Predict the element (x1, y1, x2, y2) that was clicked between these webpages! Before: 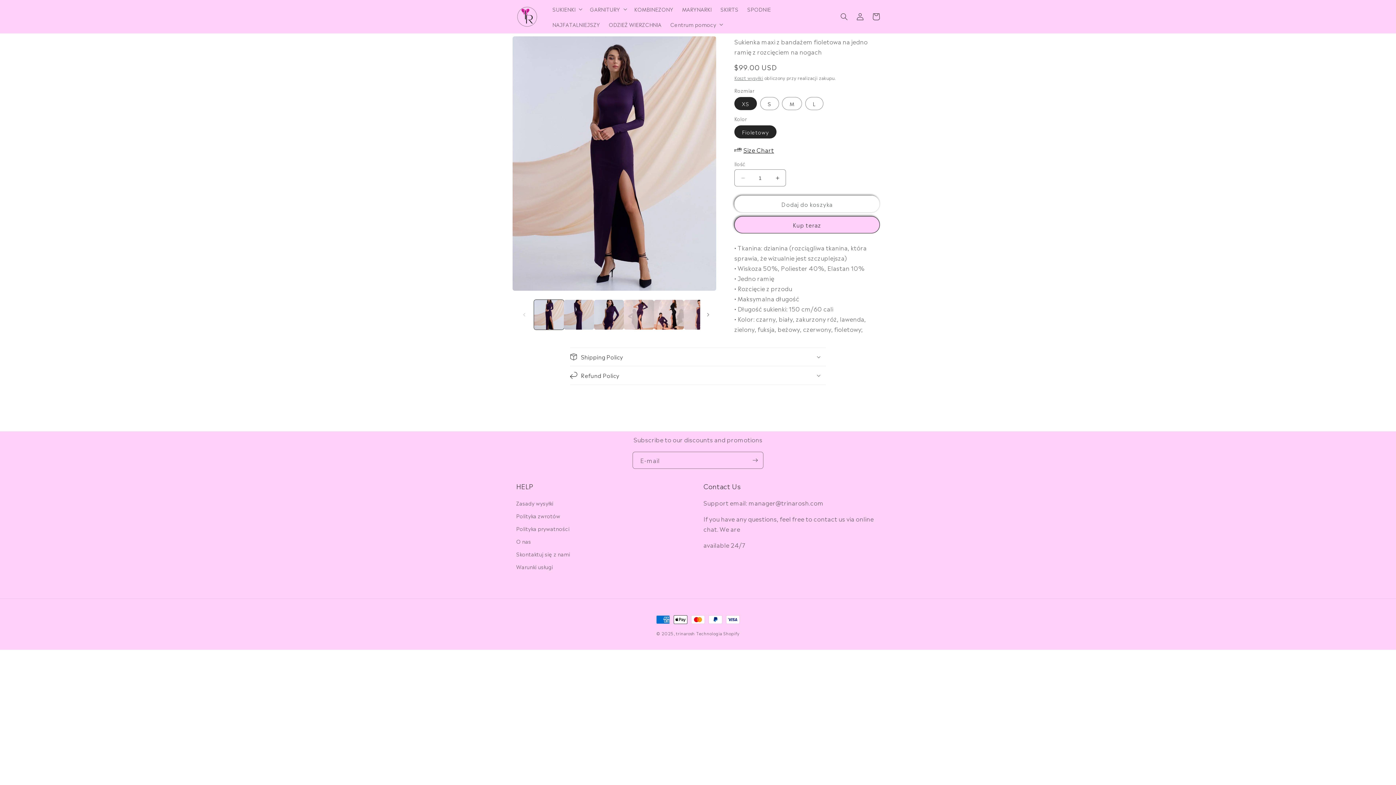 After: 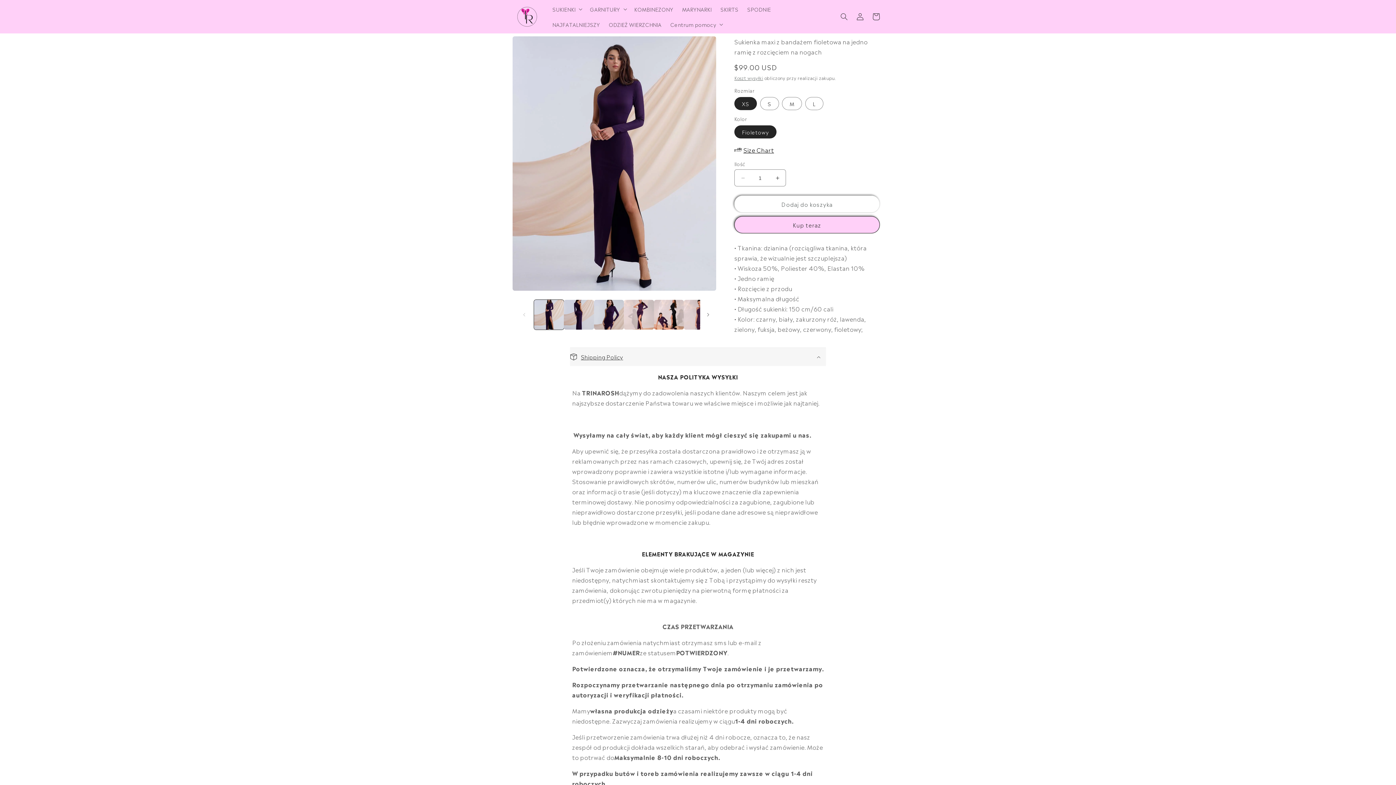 Action: bbox: (570, 348, 826, 366) label: Shipping Policy